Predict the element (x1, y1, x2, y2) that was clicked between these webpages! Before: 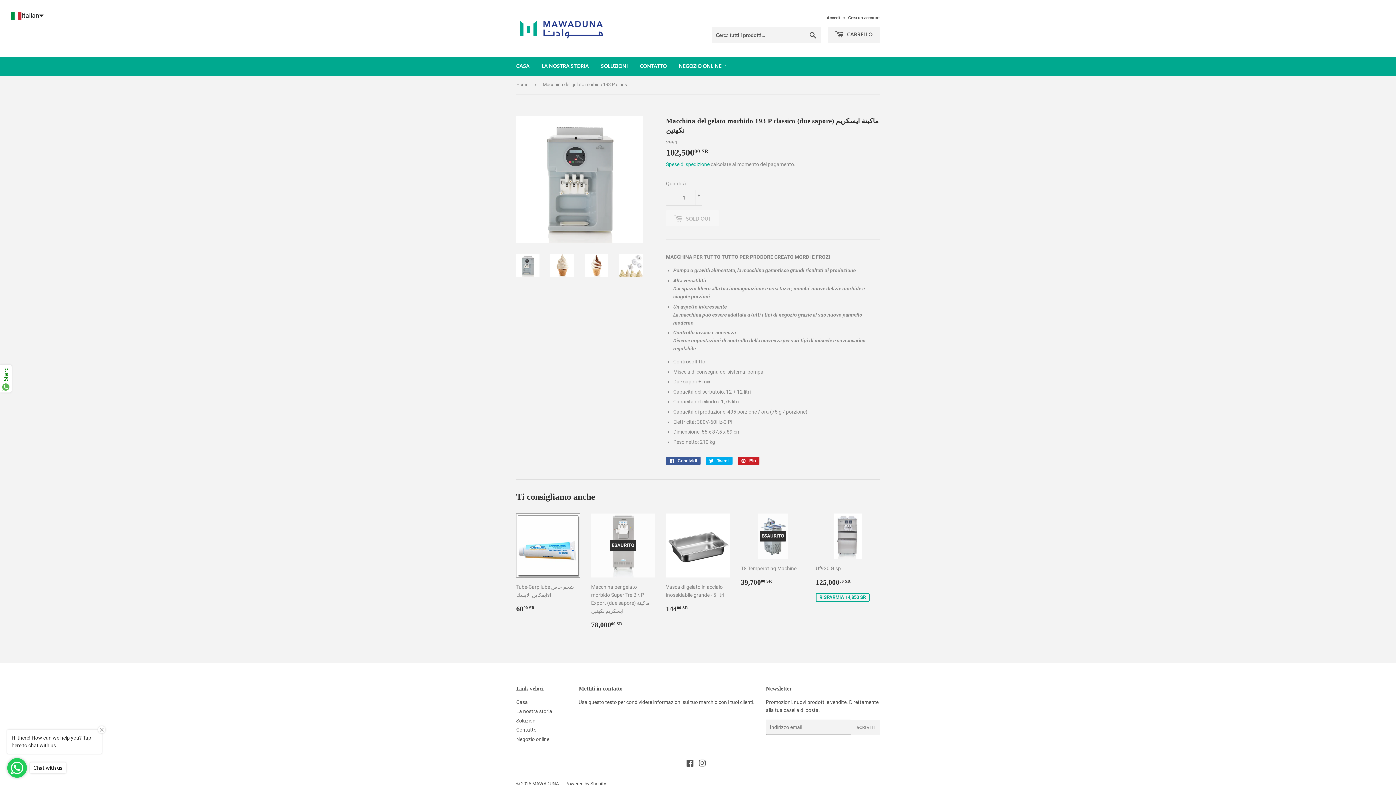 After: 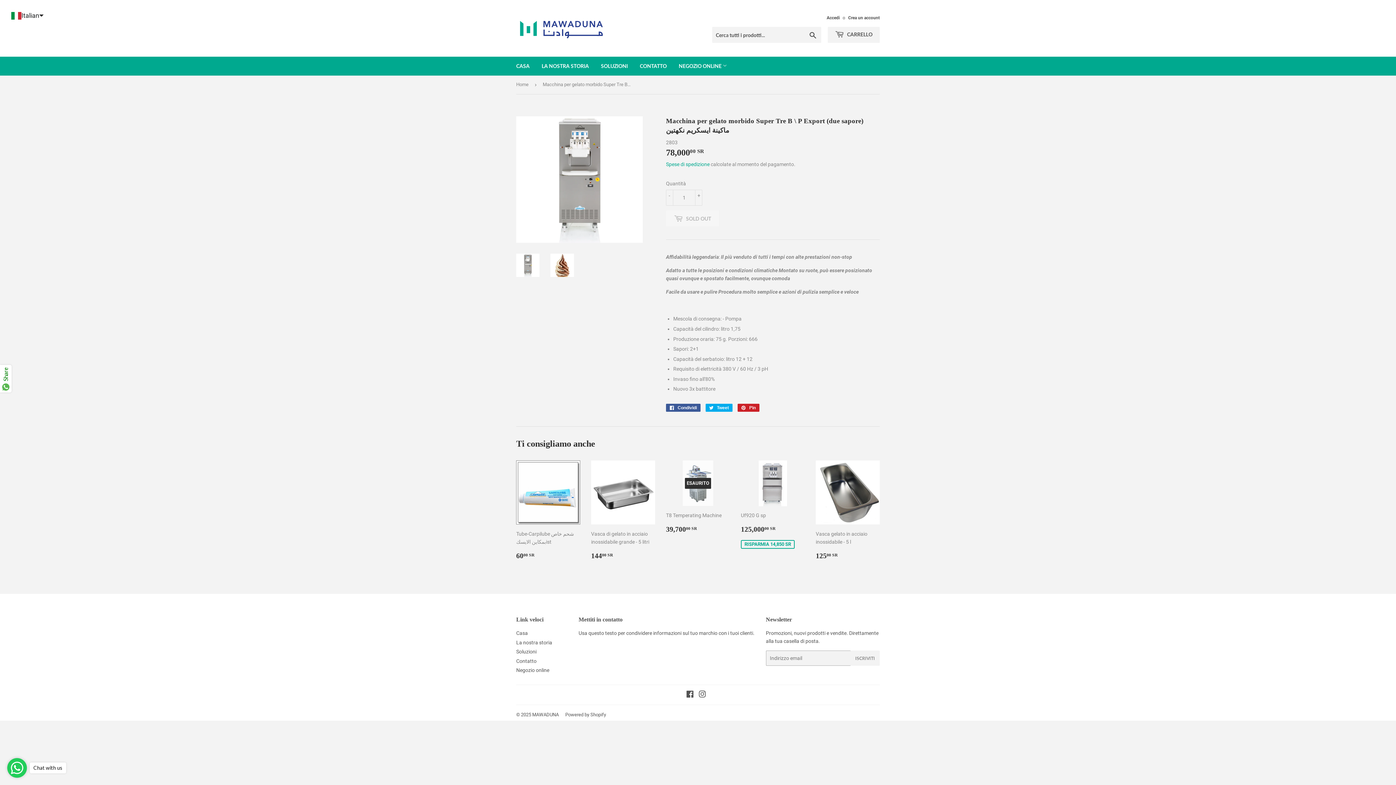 Action: label: ESAURITO

Macchina per gelato morbido Super Tre B \ P Export (due sapore) ماكينة ايسكريم نكهتين

Prezzo di listino
78,00000 SR
78,000.00 SR bbox: (591, 513, 655, 630)